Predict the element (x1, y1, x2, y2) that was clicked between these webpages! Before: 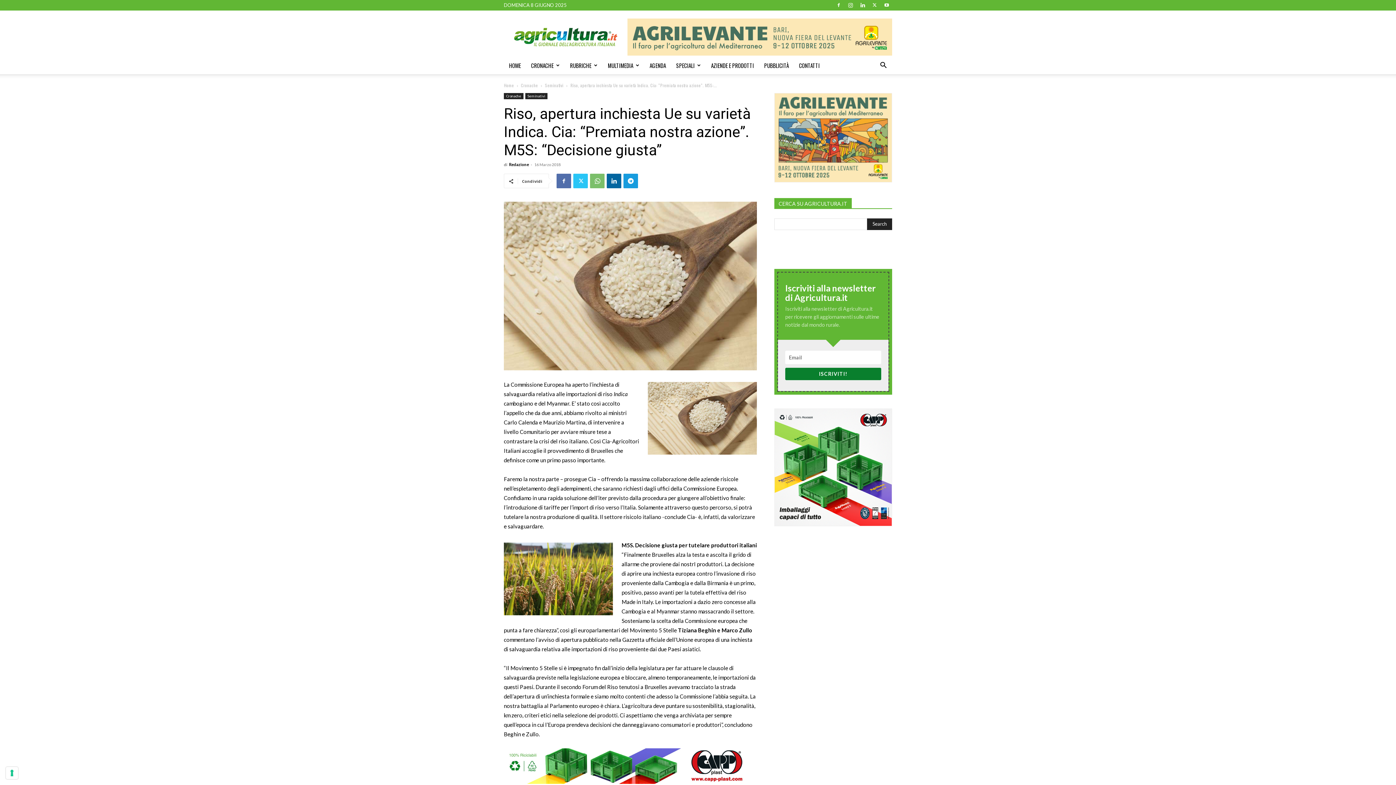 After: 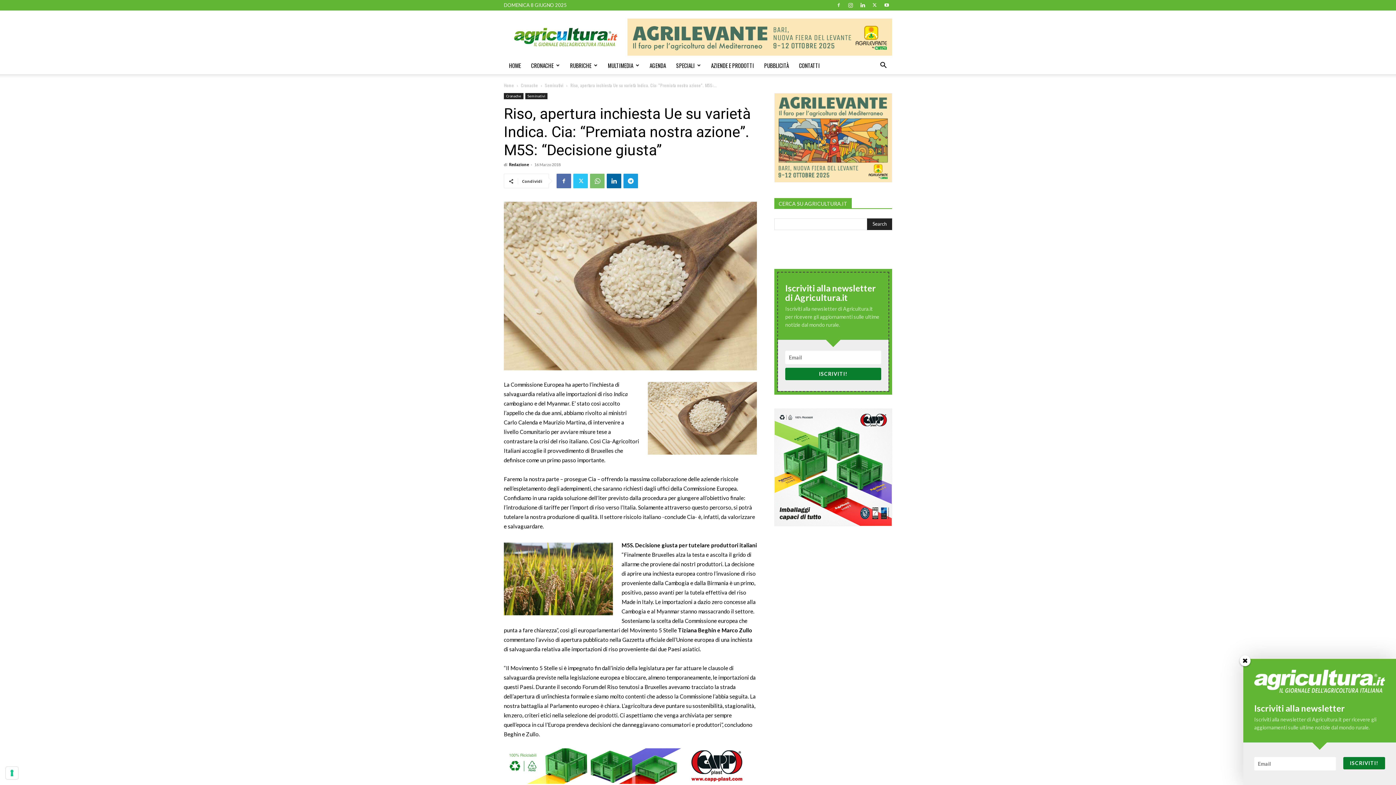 Action: bbox: (833, 0, 844, 10)